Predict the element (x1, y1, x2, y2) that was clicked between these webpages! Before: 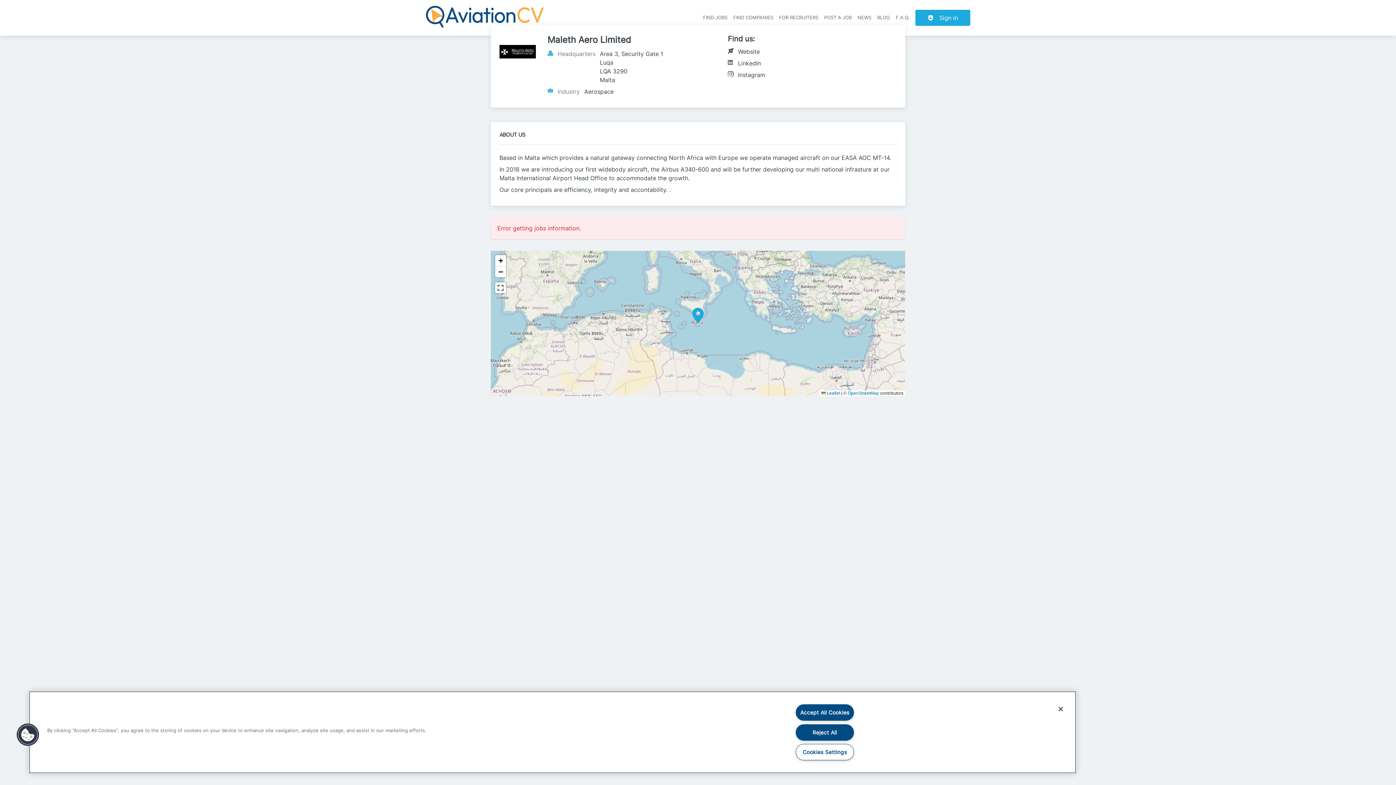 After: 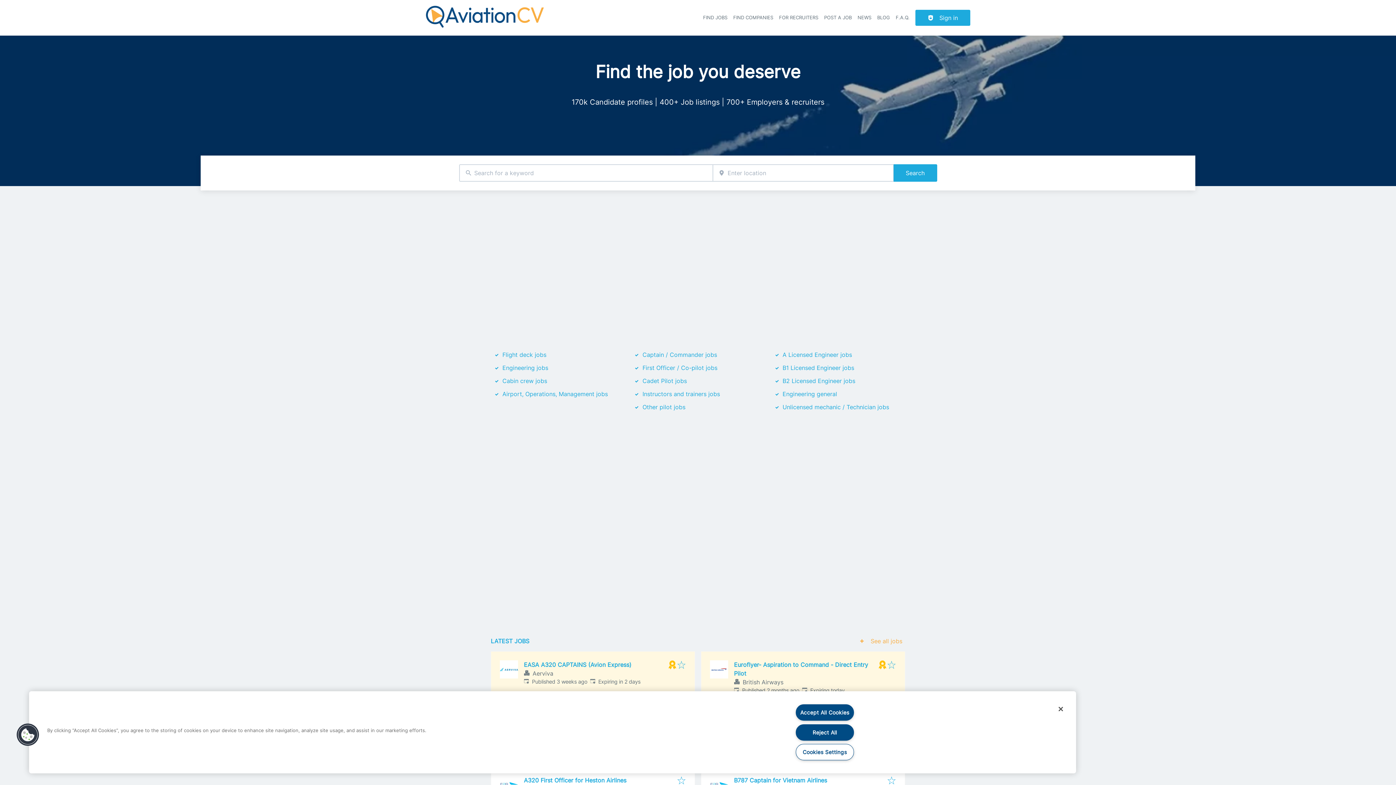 Action: bbox: (425, 21, 544, 29)